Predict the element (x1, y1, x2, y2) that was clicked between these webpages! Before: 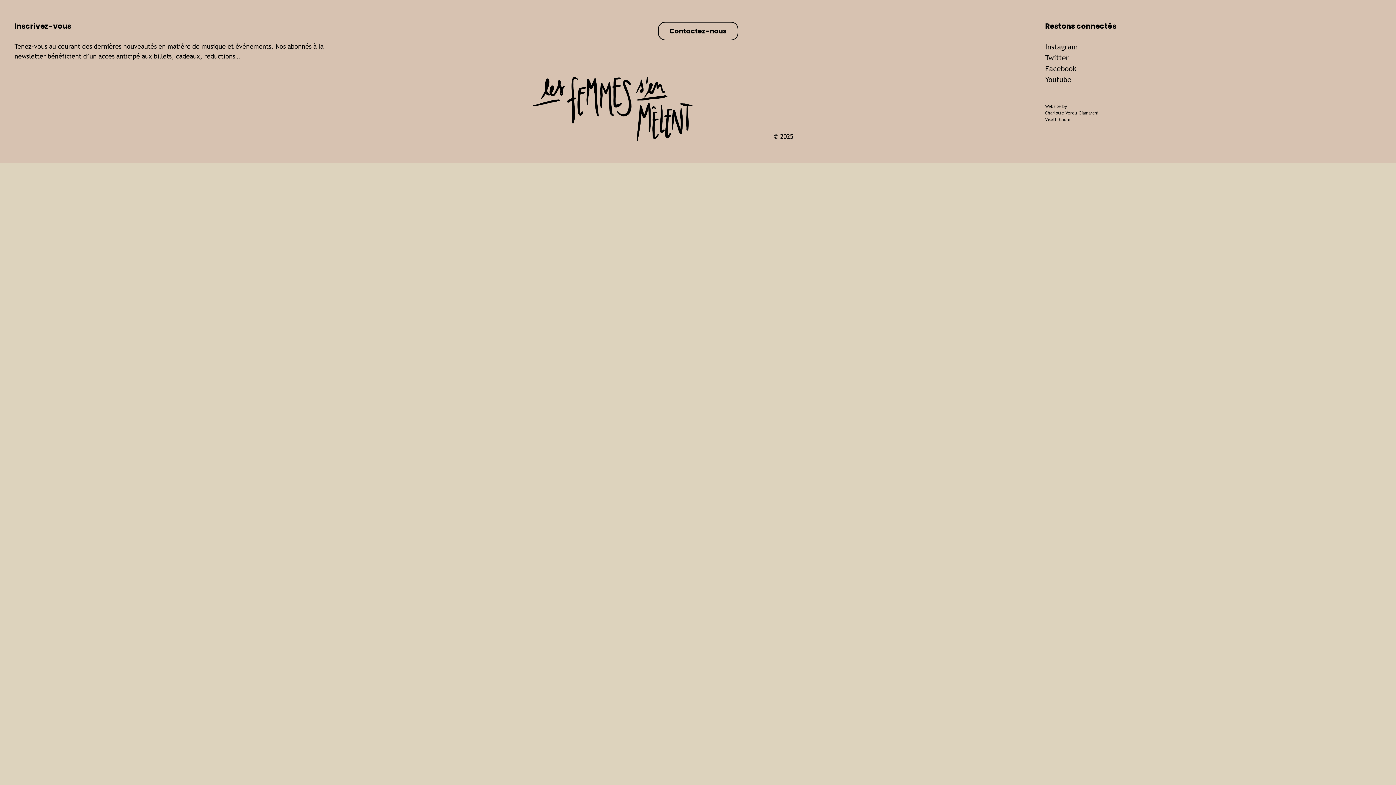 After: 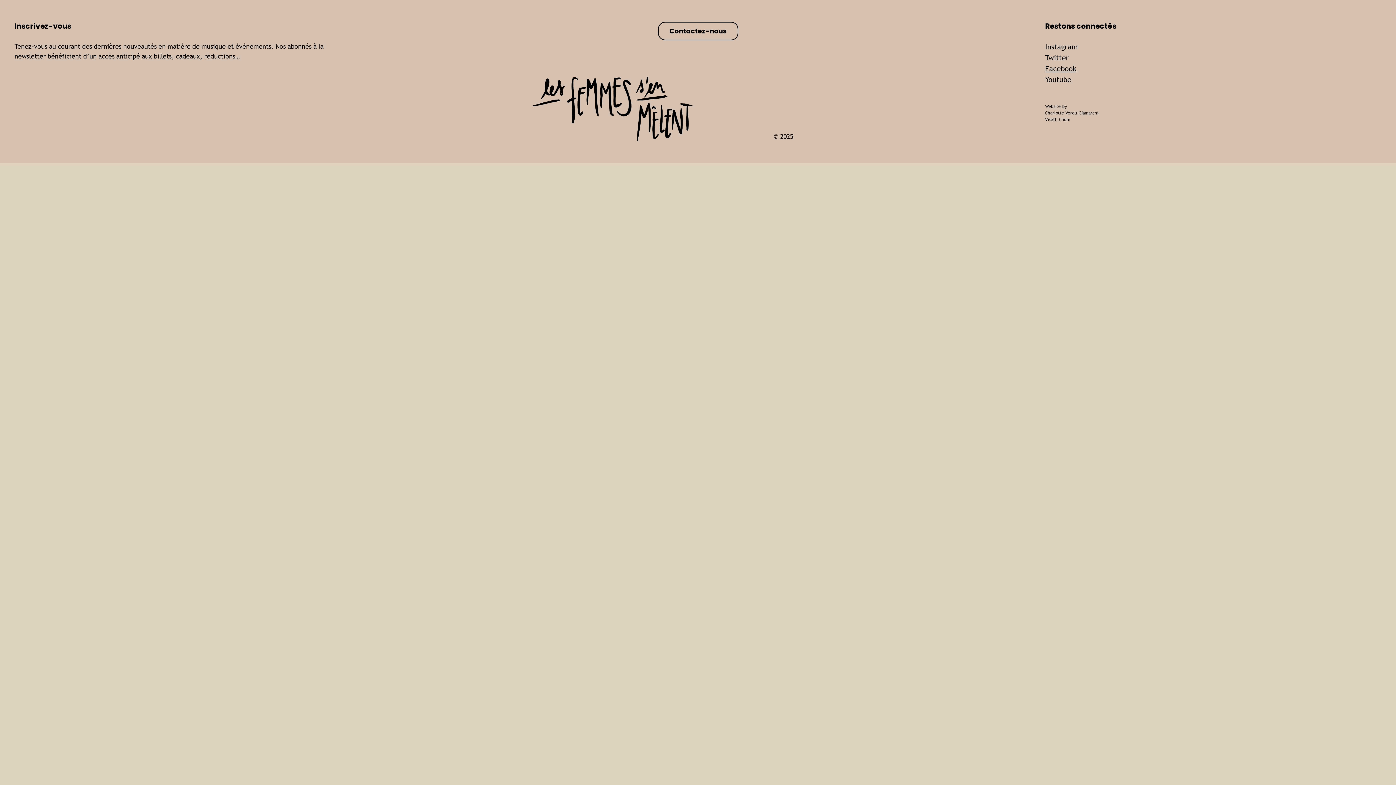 Action: bbox: (1045, 64, 1076, 72) label: Facebook